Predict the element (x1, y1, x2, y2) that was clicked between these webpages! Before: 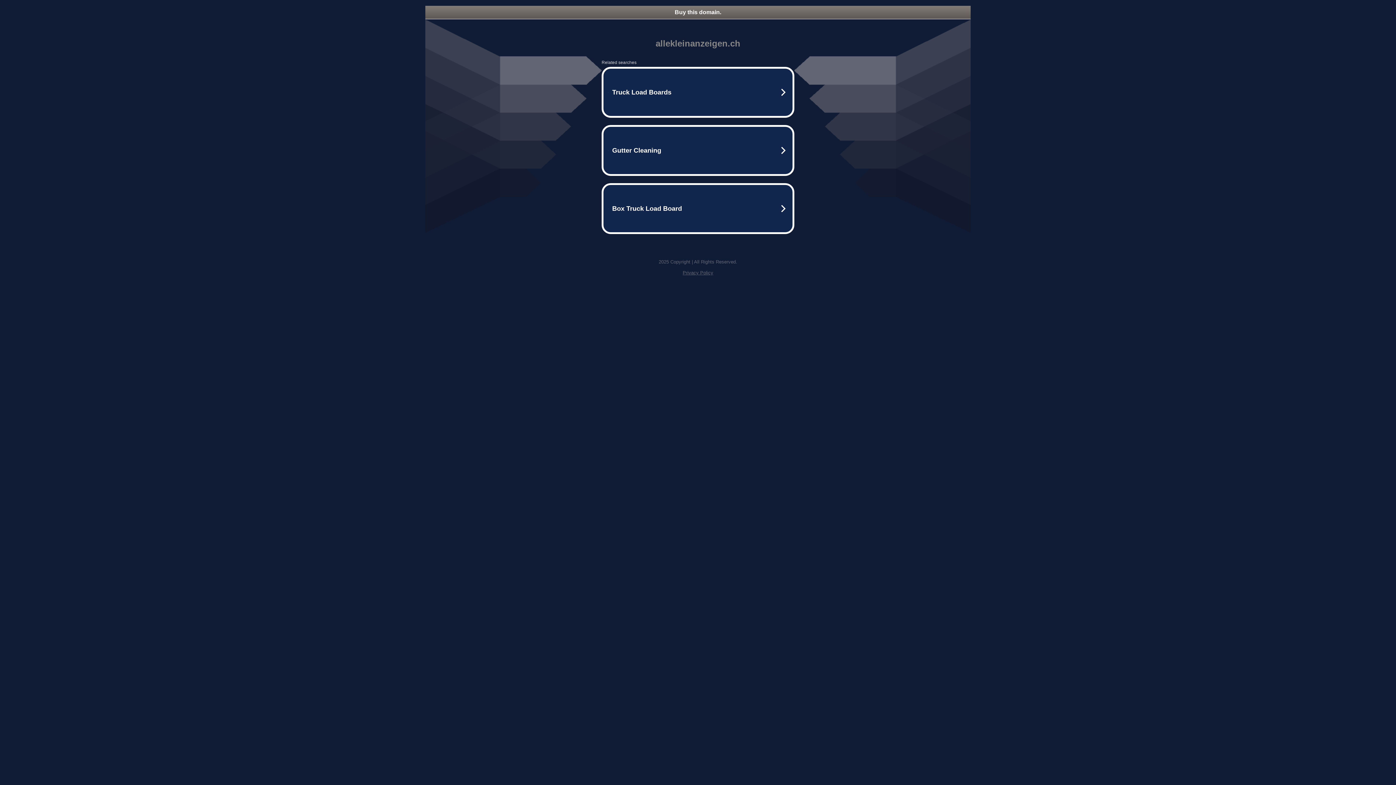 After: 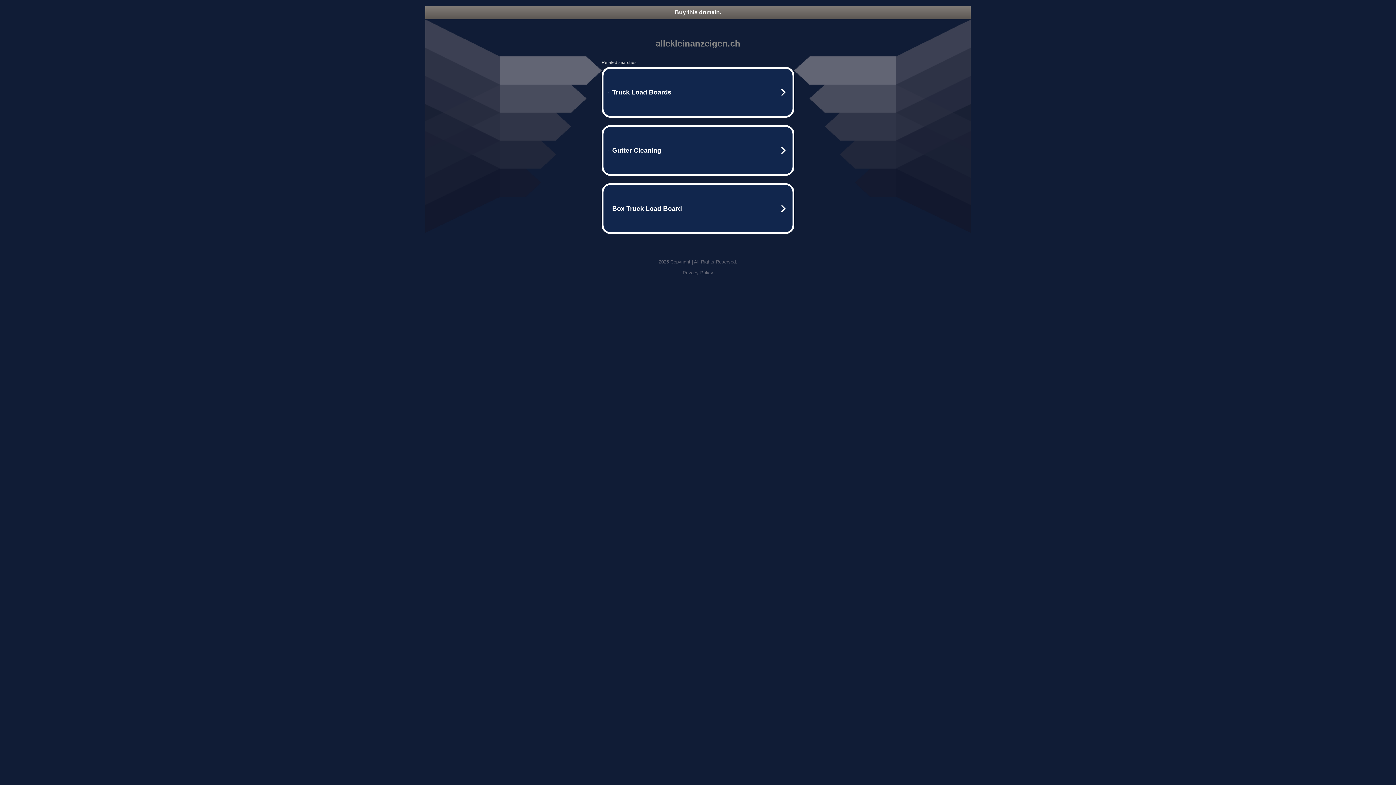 Action: bbox: (682, 270, 713, 275) label: Privacy Policy